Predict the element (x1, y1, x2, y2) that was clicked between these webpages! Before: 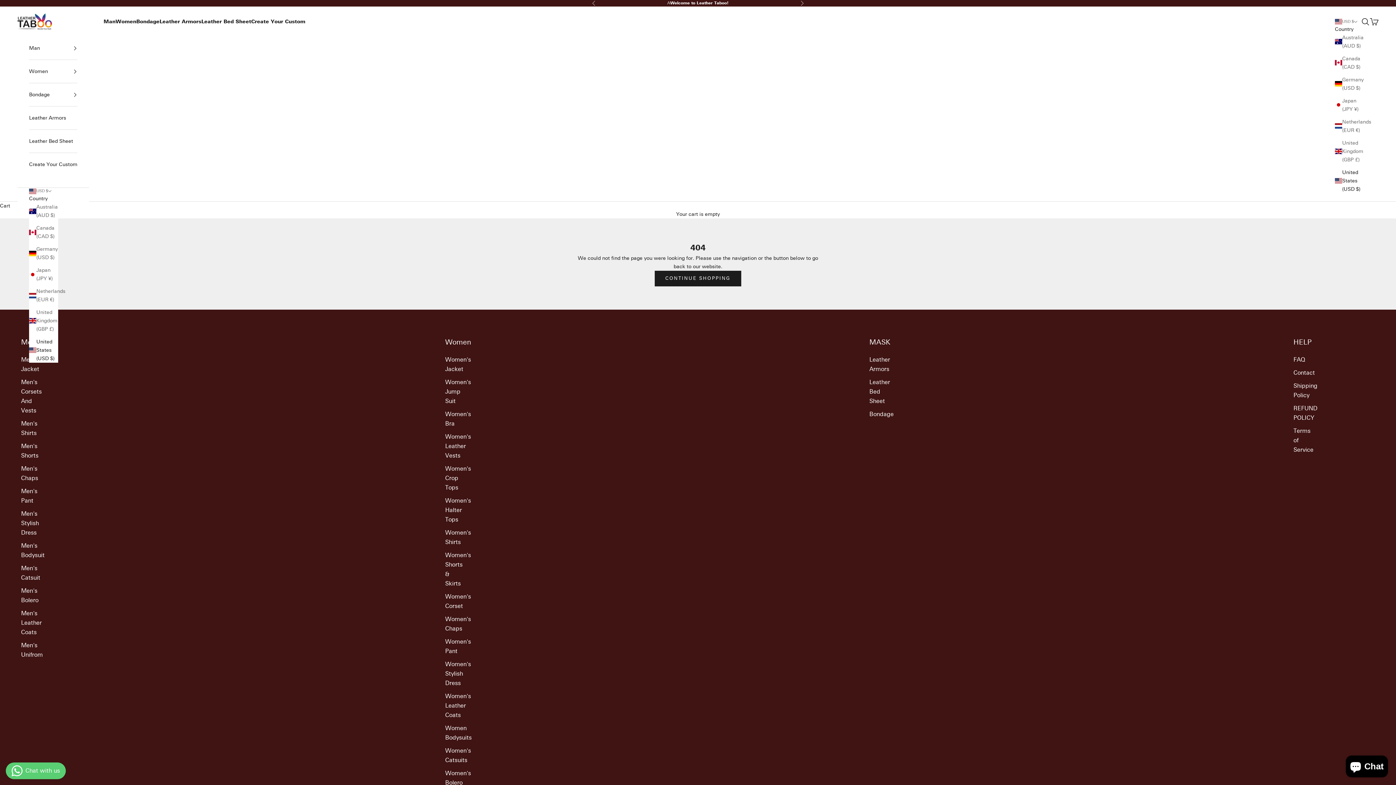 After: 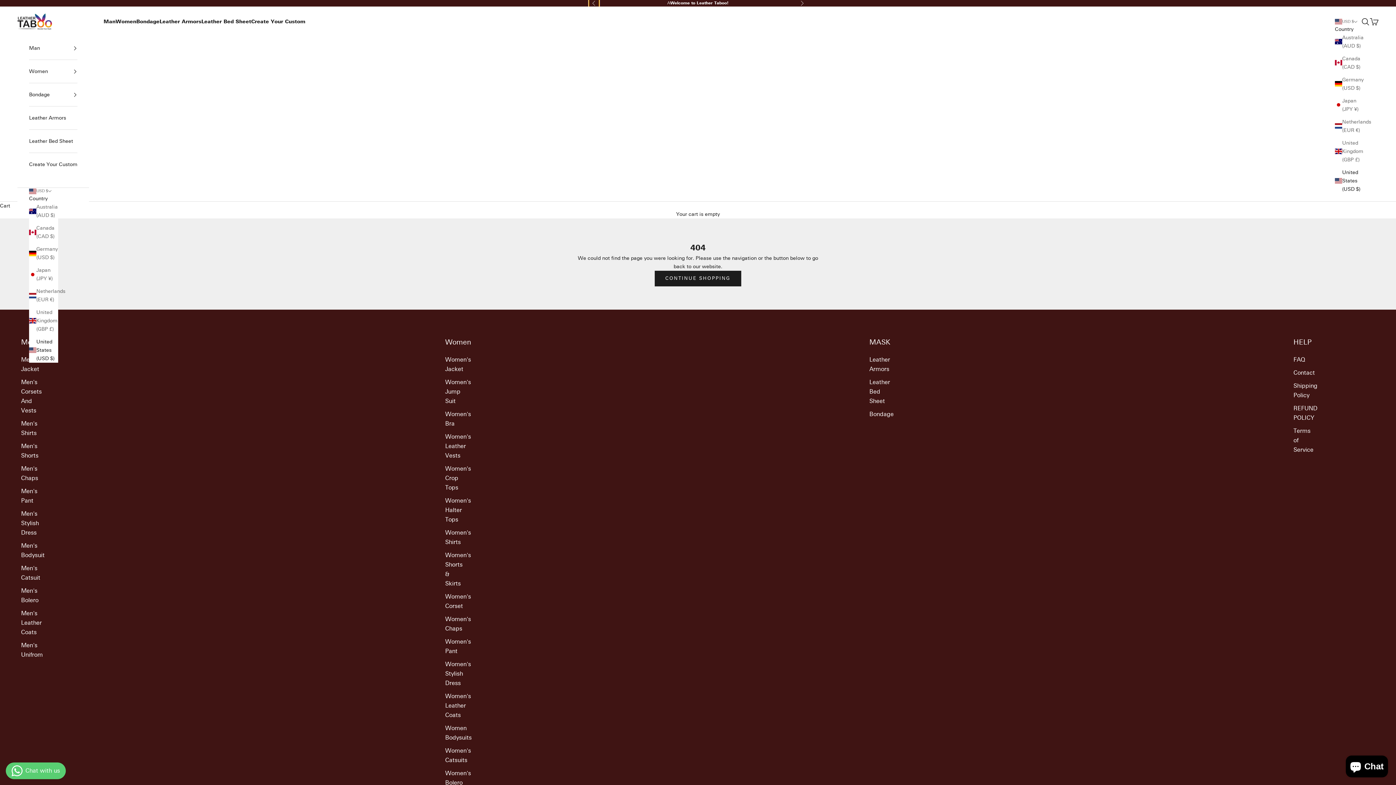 Action: label: Previous bbox: (592, 0, 596, 6)